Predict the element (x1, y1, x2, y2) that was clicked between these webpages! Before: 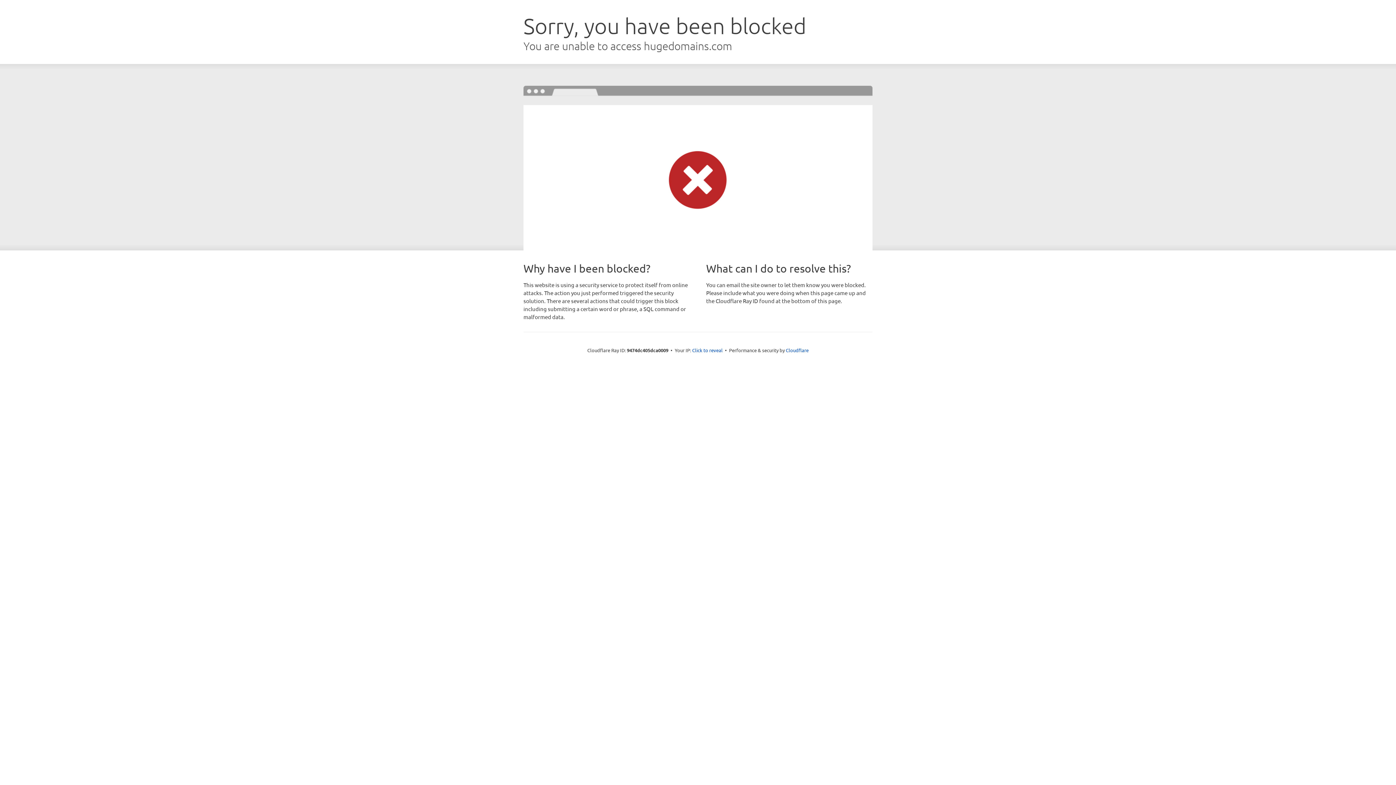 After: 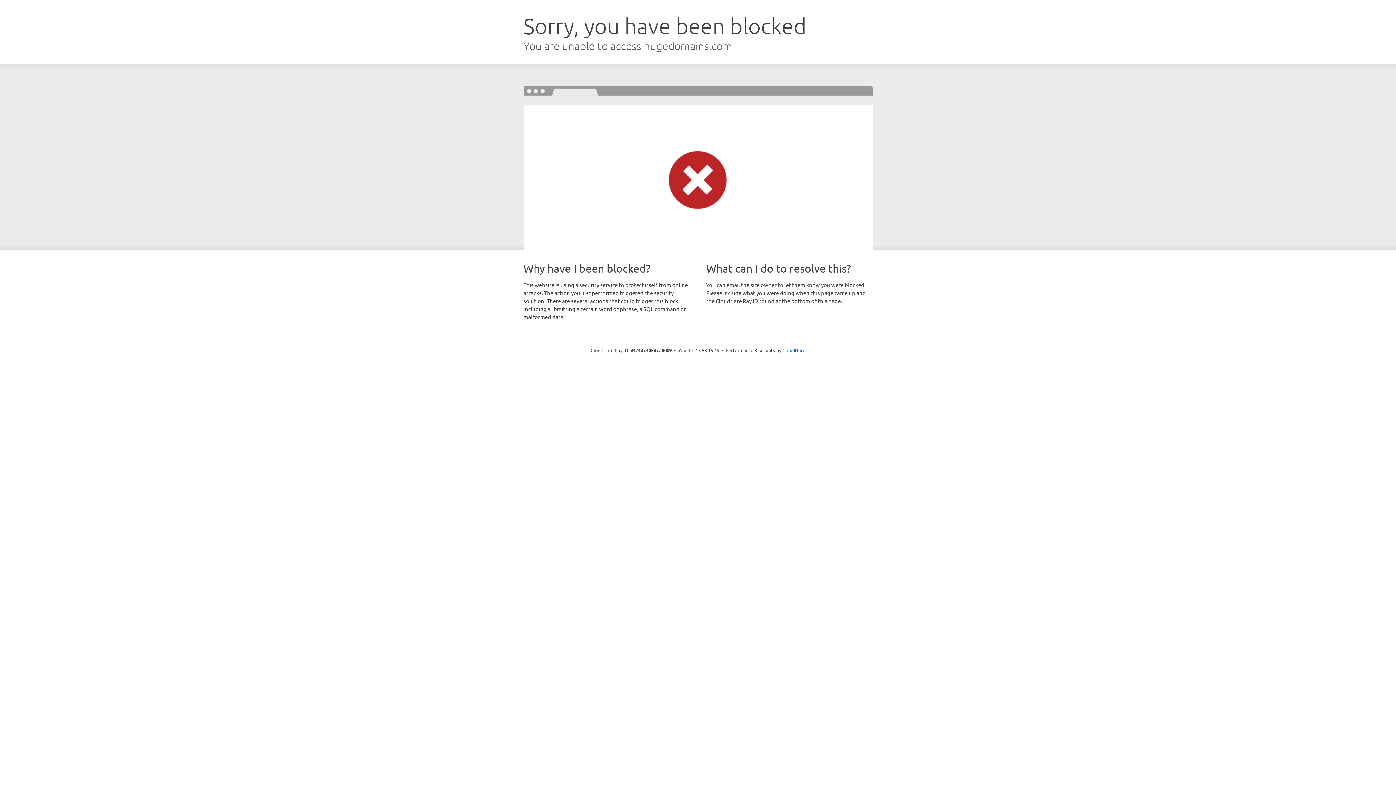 Action: label: Click to reveal bbox: (692, 346, 722, 353)